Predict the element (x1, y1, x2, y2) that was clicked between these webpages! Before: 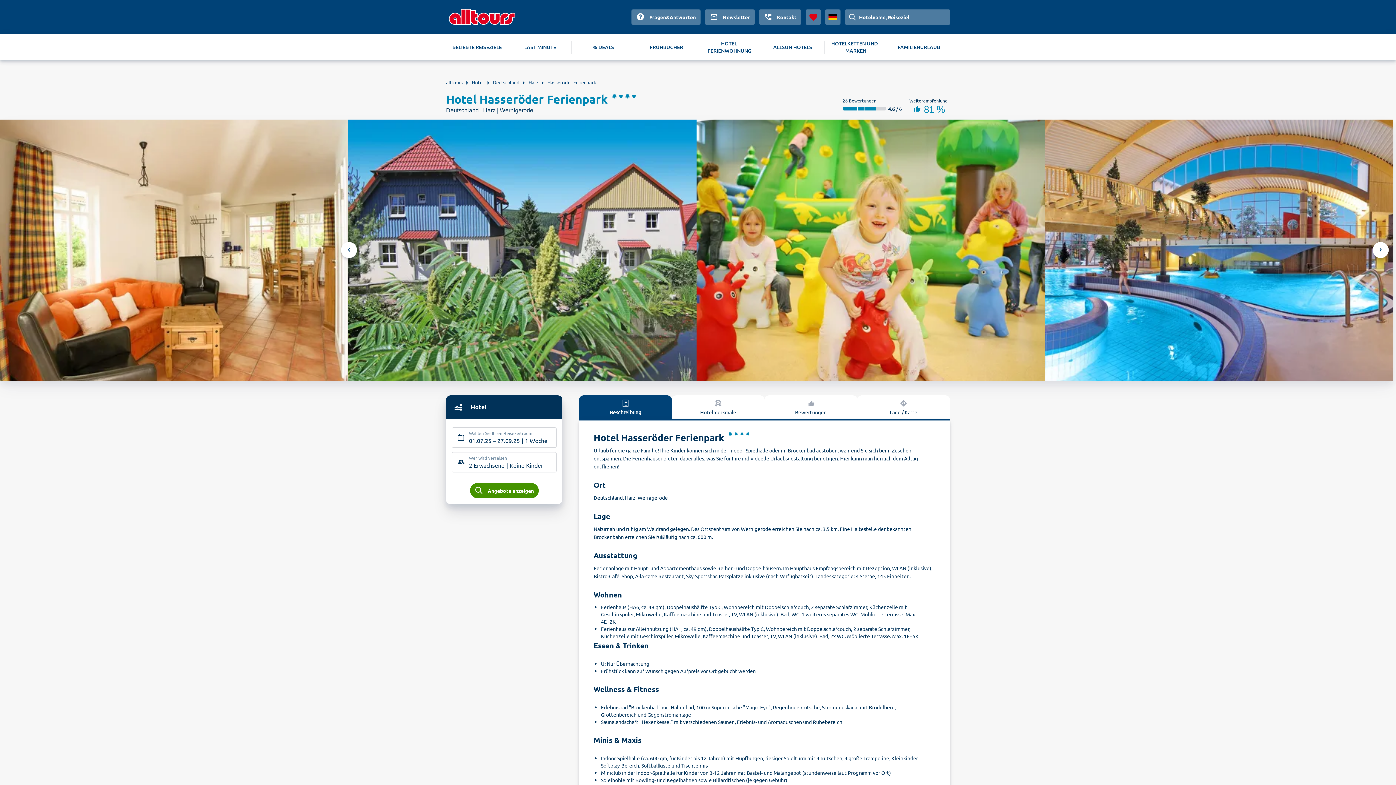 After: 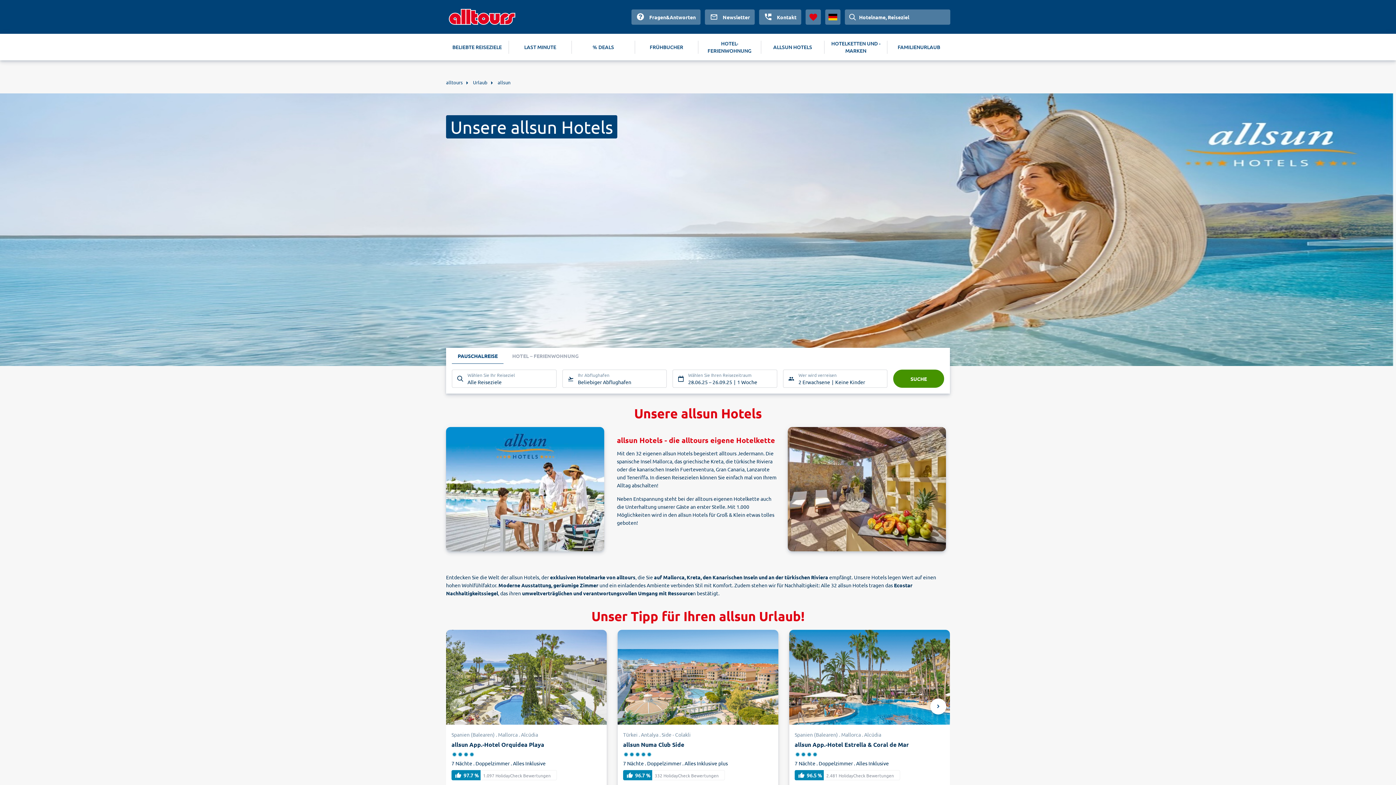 Action: bbox: (761, 34, 824, 60) label: ALLSUN HOTELS